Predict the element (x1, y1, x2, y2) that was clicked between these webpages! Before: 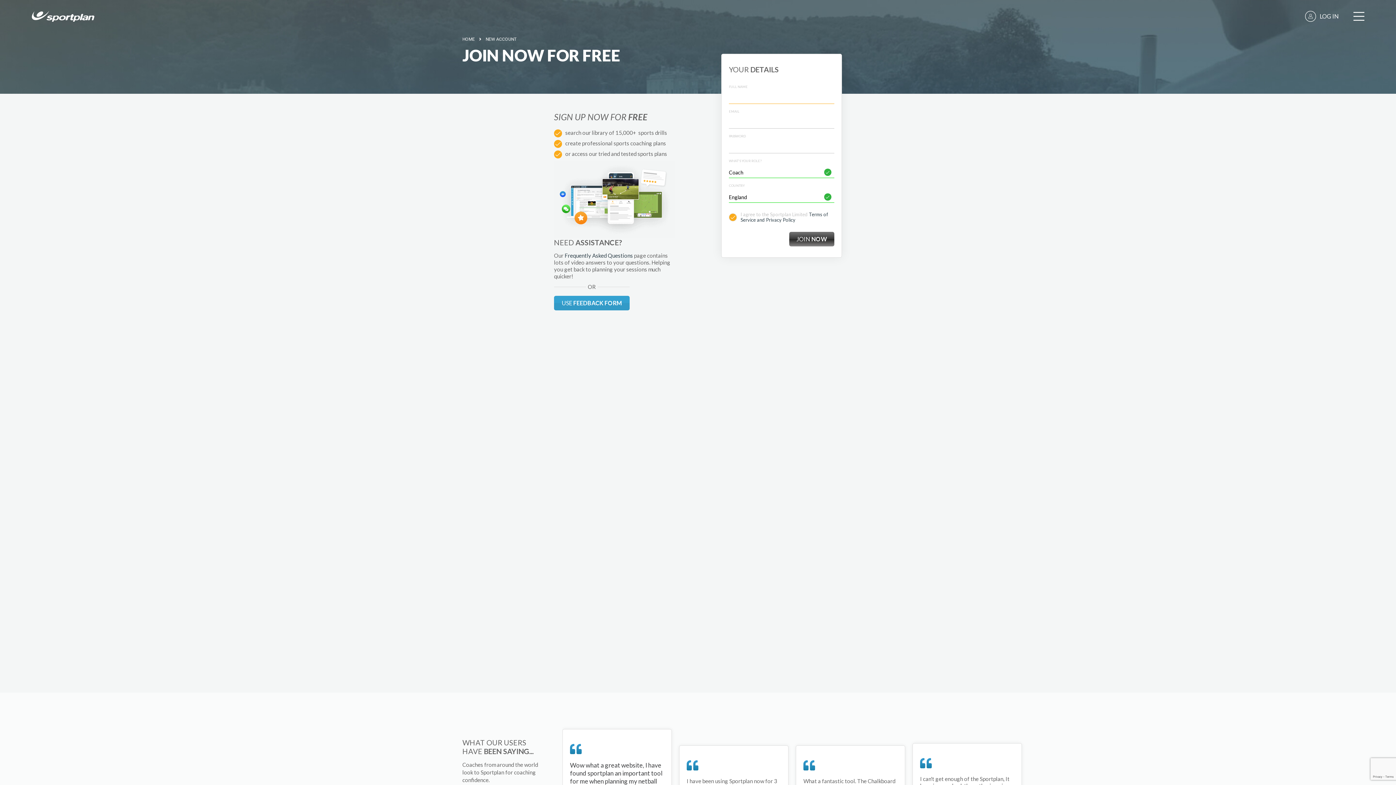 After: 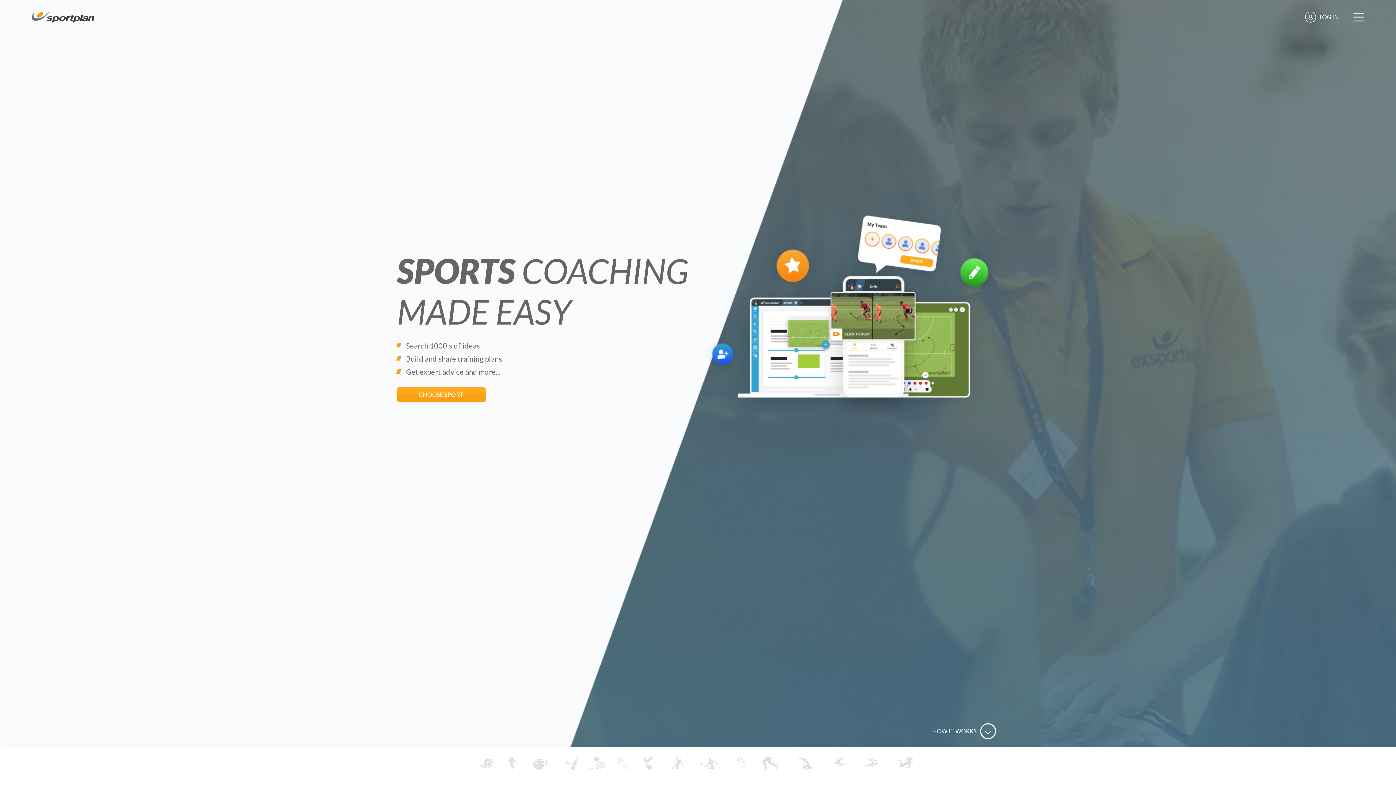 Action: label: HOME bbox: (462, 36, 474, 42)